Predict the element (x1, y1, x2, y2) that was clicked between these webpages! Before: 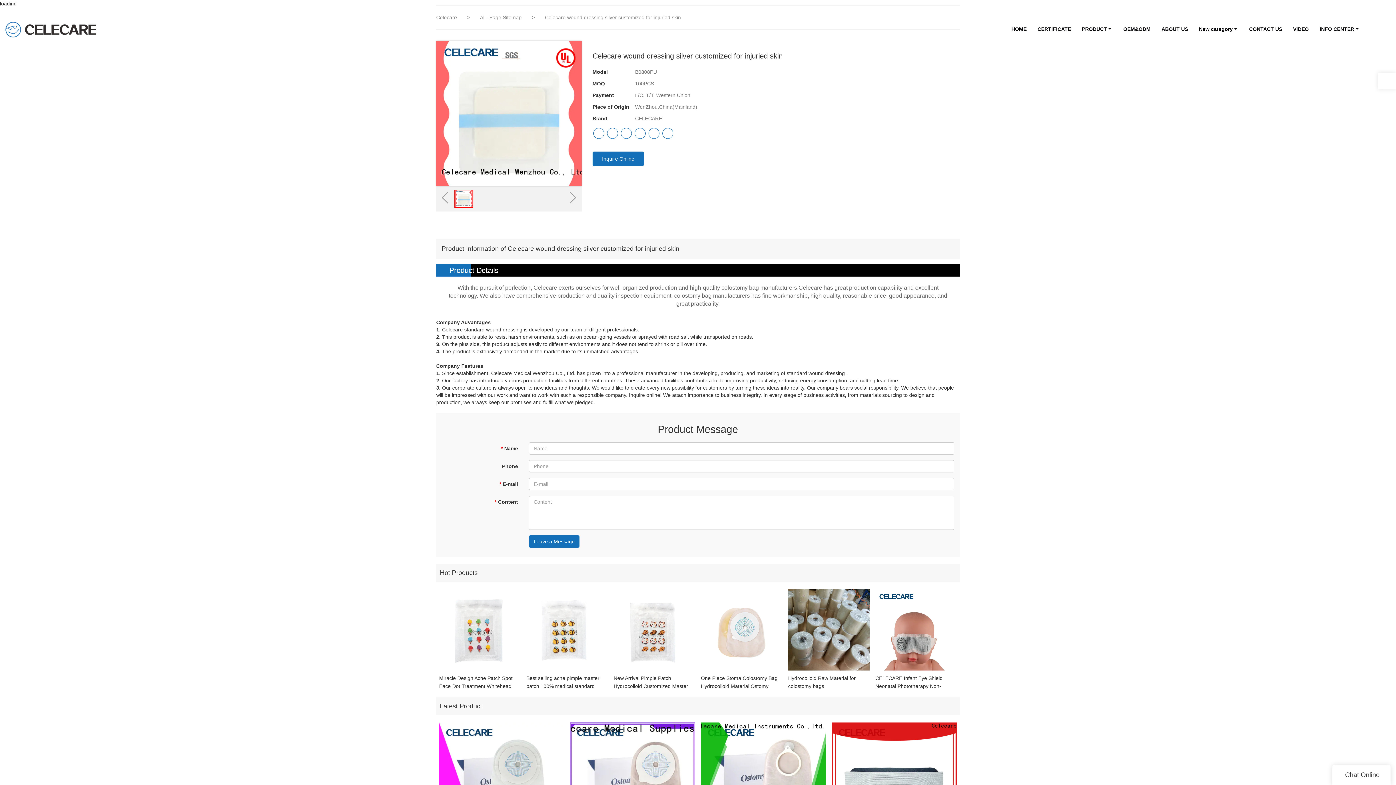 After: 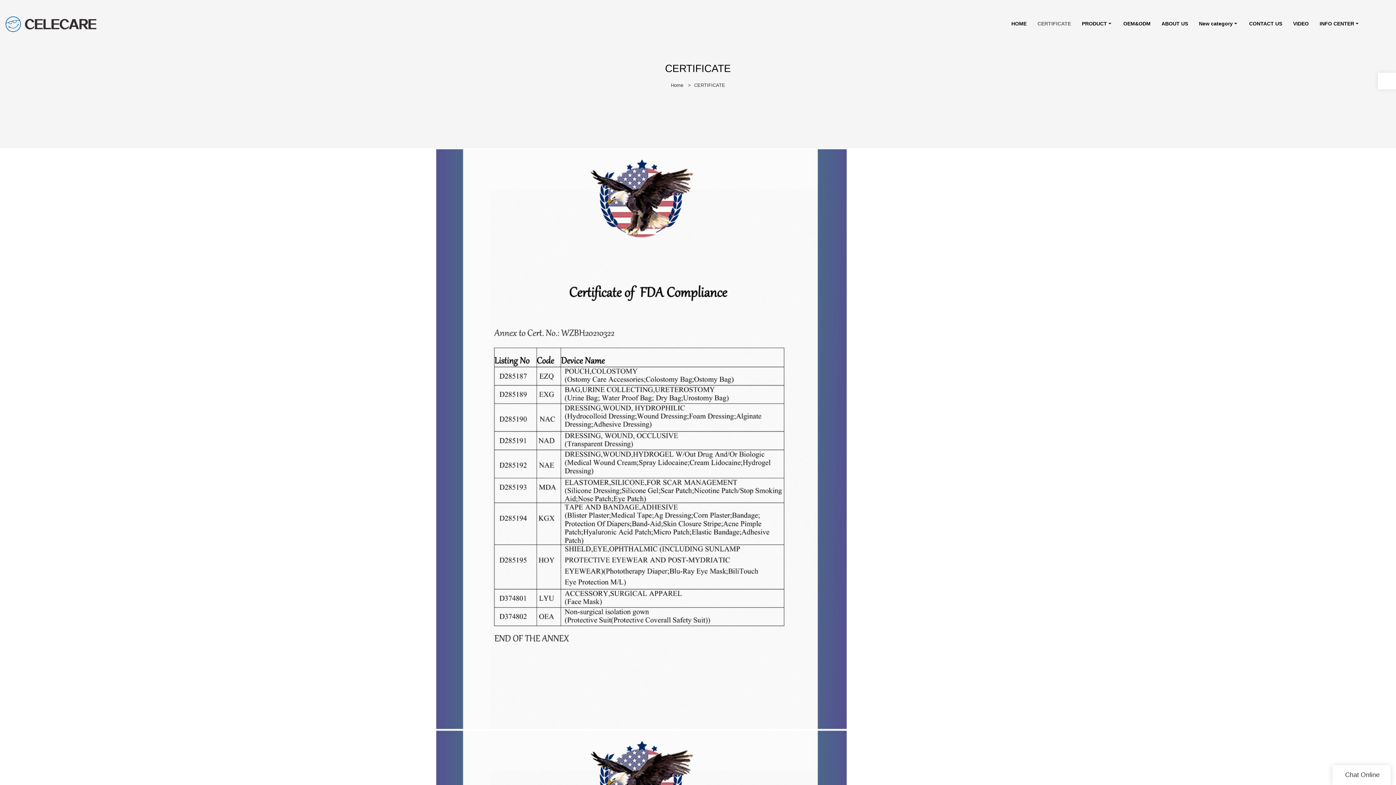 Action: label: CERTIFICATE bbox: (1032, 12, 1076, 45)